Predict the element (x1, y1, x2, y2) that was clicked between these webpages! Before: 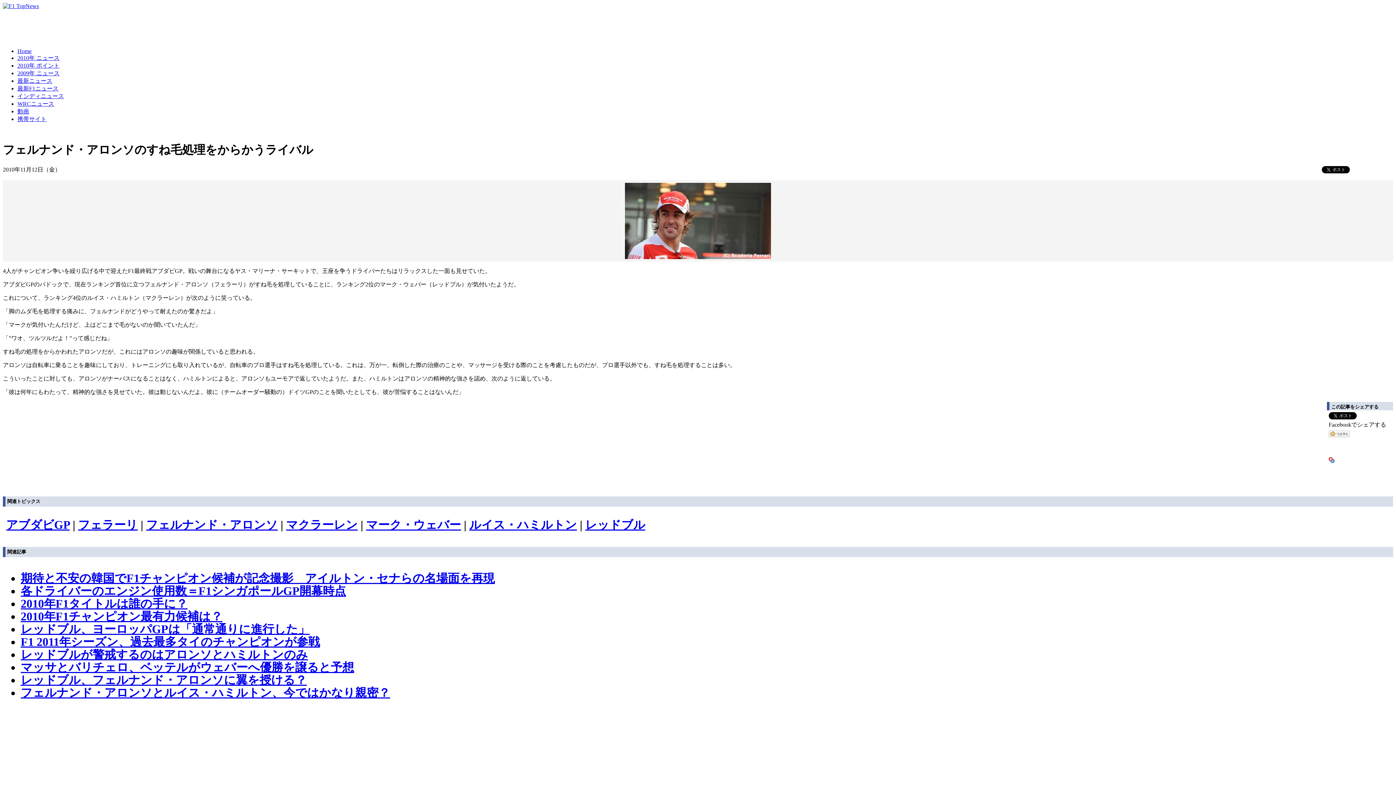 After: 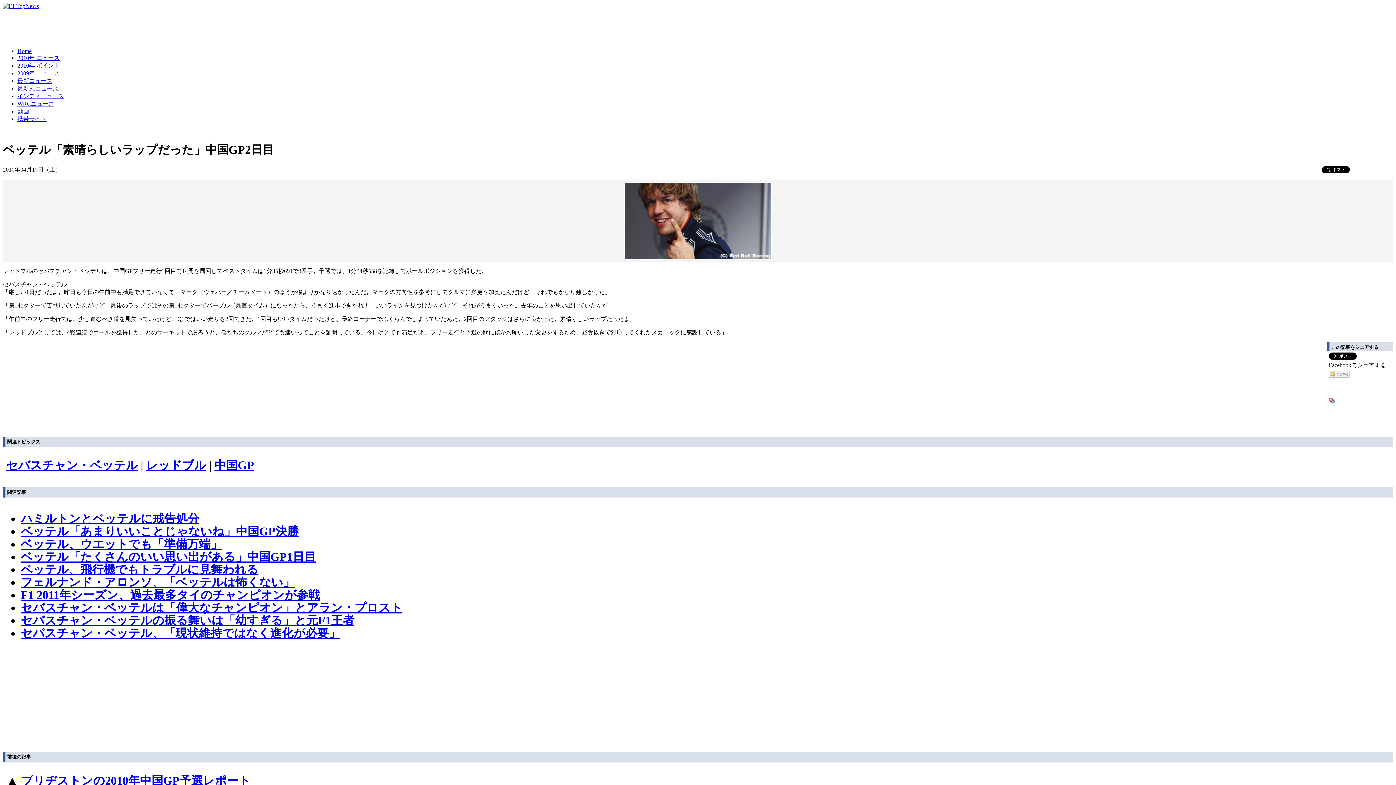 Action: bbox: (17, 54, 59, 61) label: 2010年 ニュース